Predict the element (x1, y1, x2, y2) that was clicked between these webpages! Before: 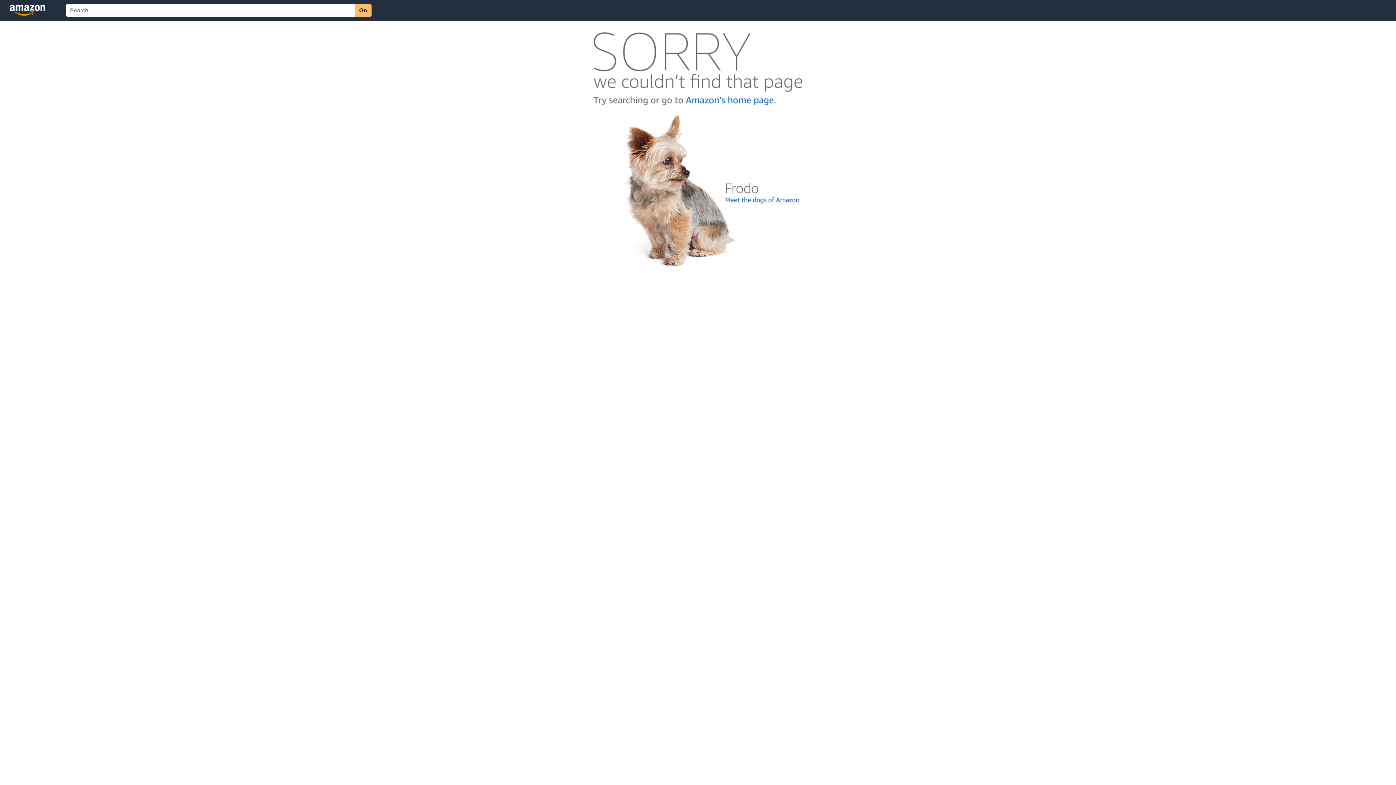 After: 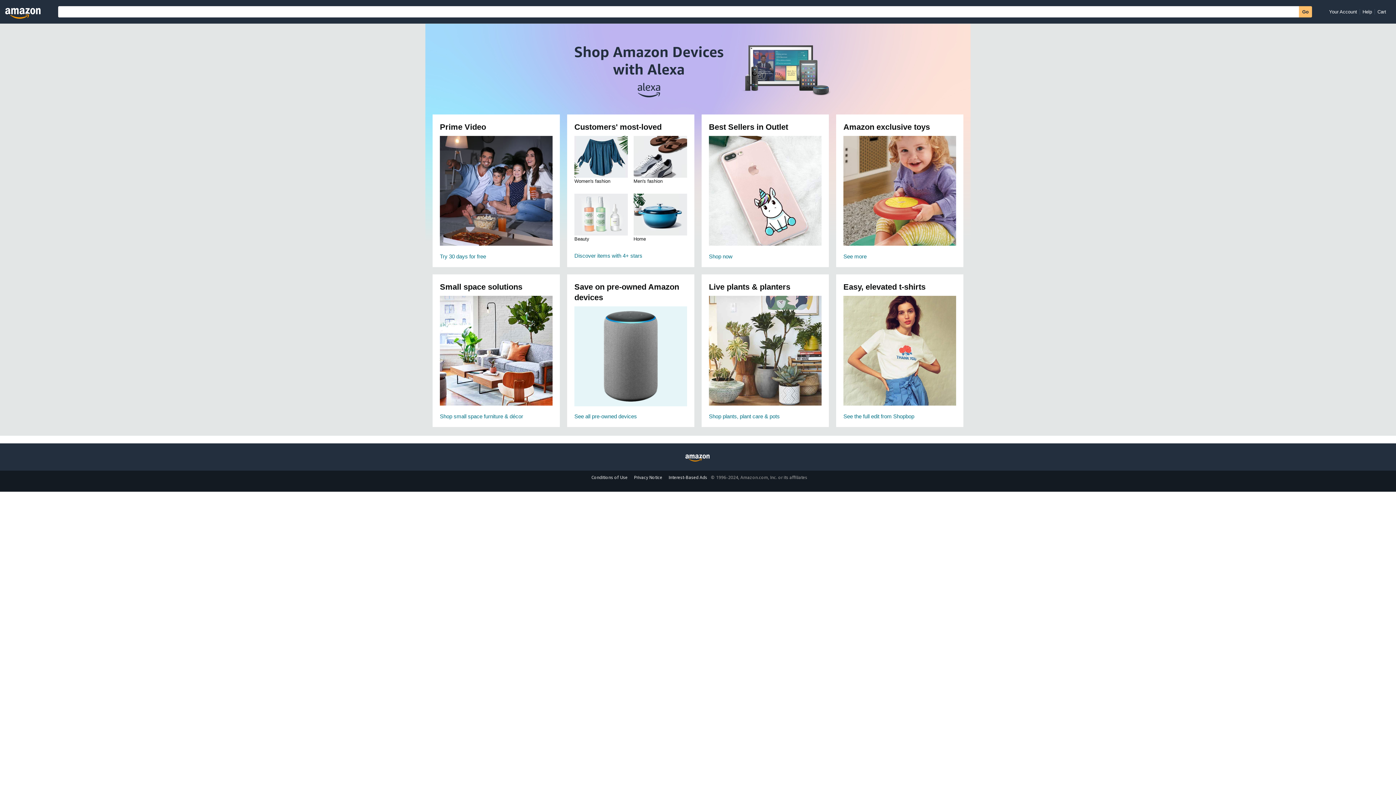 Action: bbox: (592, 104, 803, 110)